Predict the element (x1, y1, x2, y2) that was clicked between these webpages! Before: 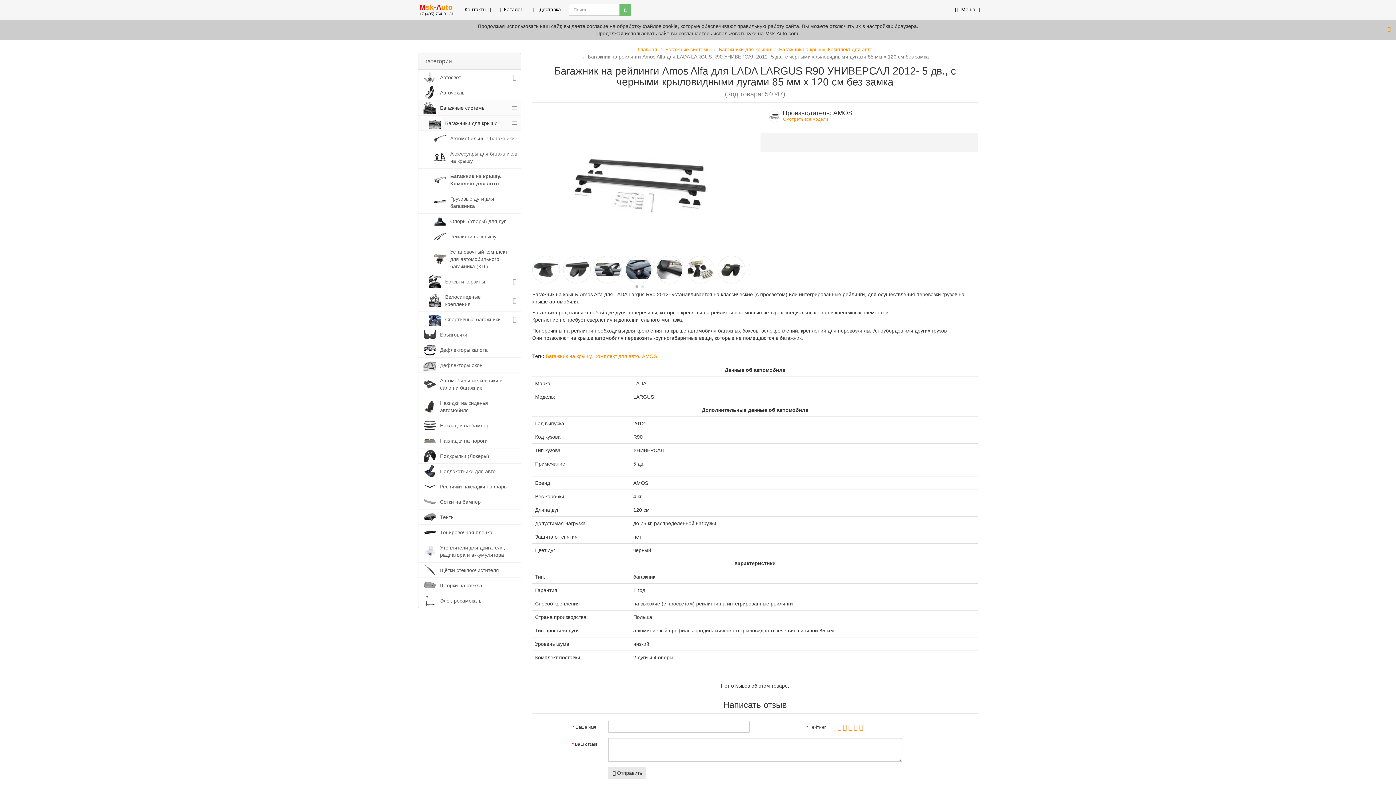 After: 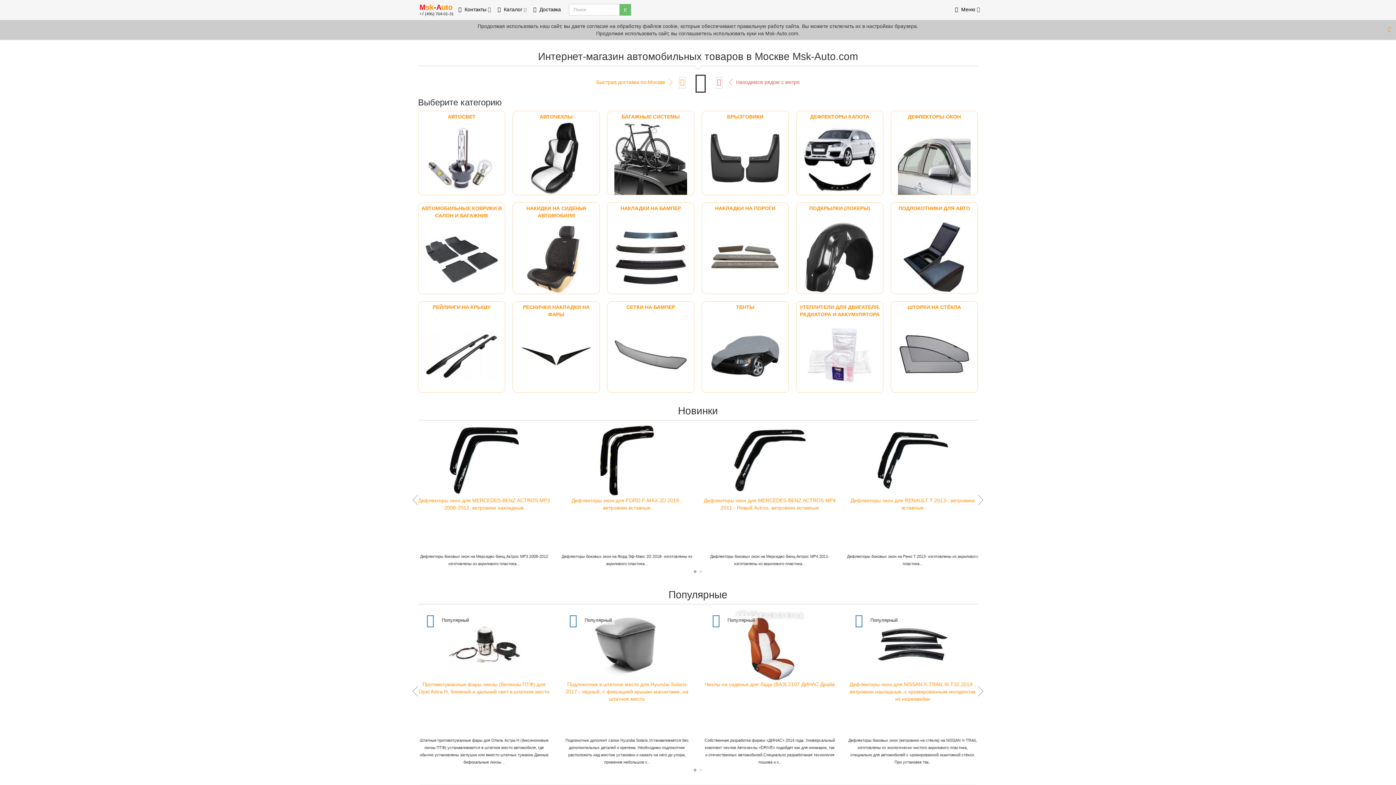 Action: bbox: (637, 46, 657, 52) label: Главная